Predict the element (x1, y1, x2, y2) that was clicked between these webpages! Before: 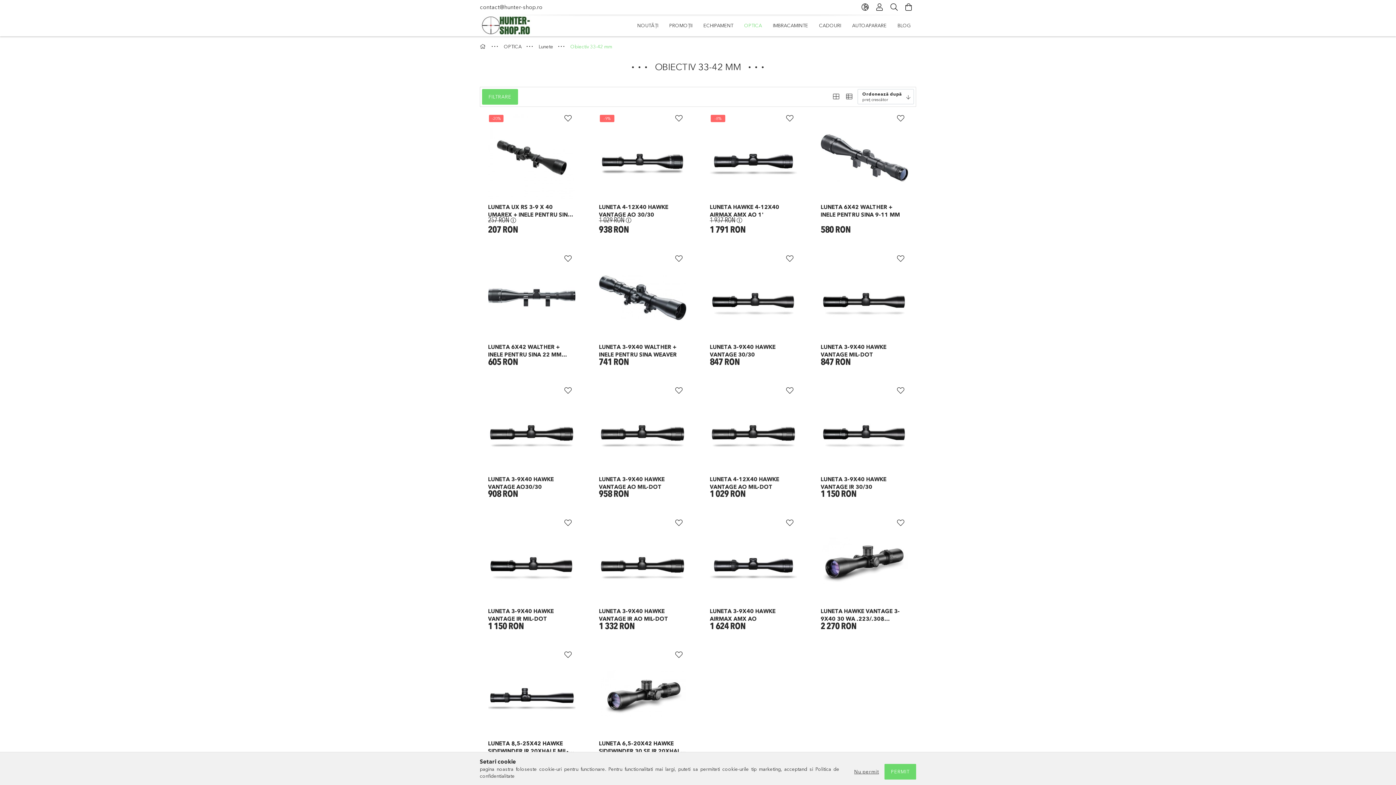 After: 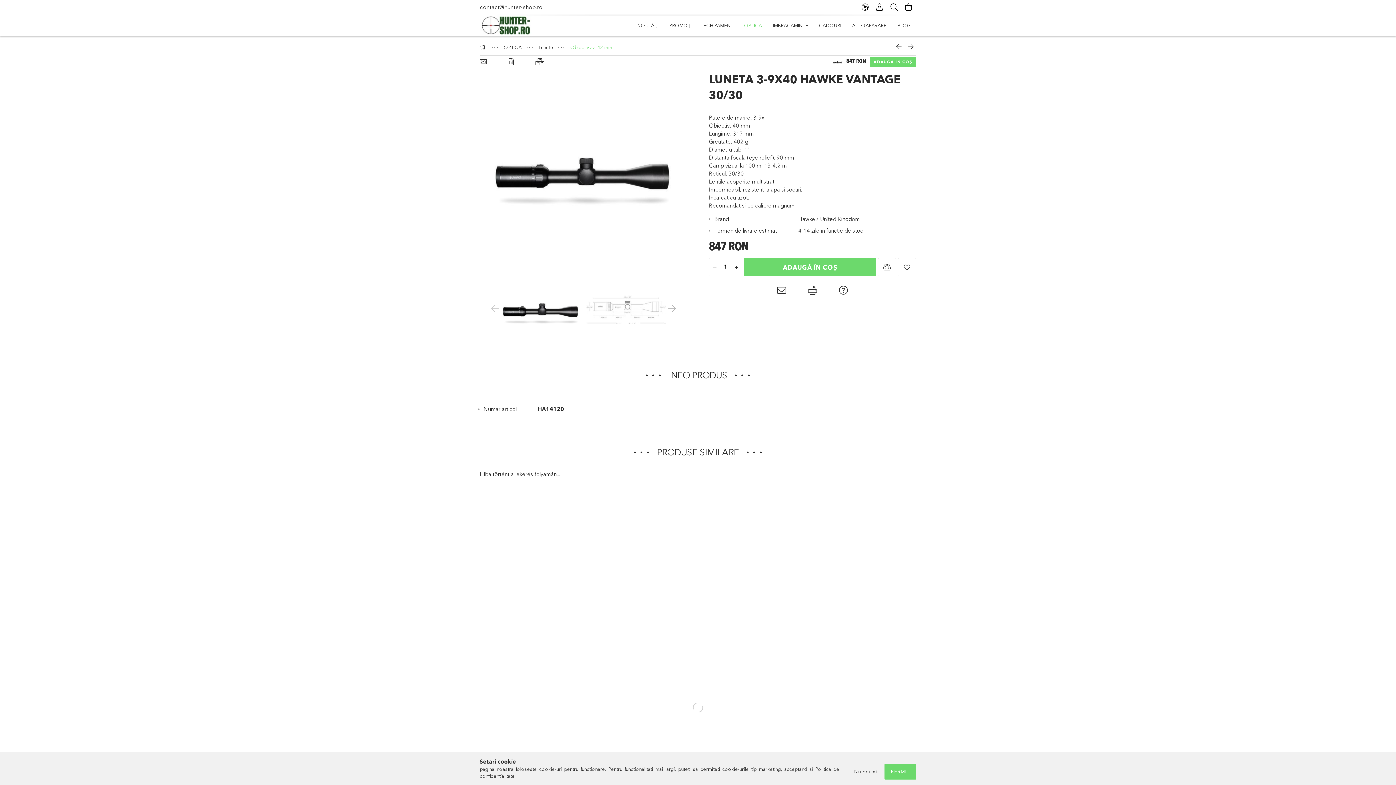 Action: bbox: (710, 343, 797, 358) label: LUNETA 3-9X40 HAWKE VANTAGE 30/30